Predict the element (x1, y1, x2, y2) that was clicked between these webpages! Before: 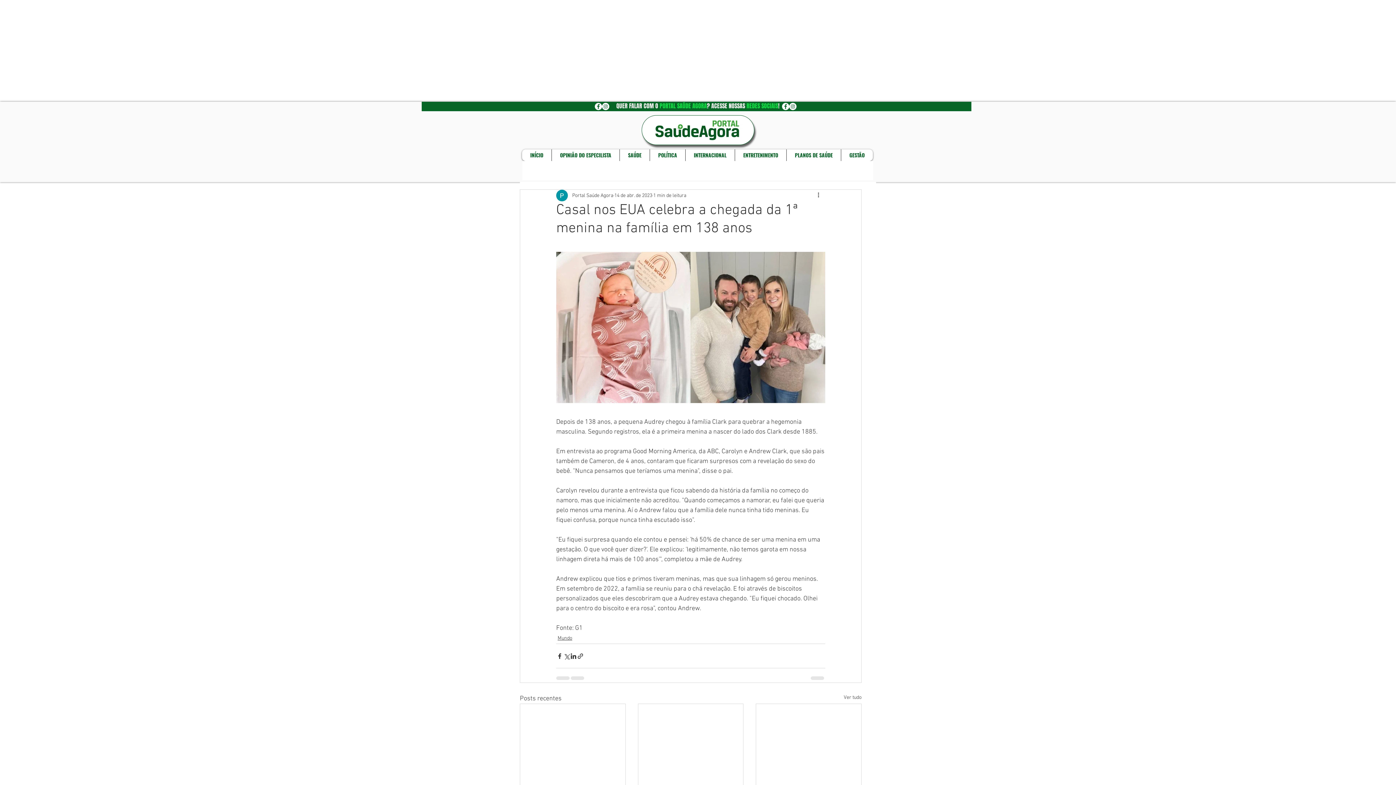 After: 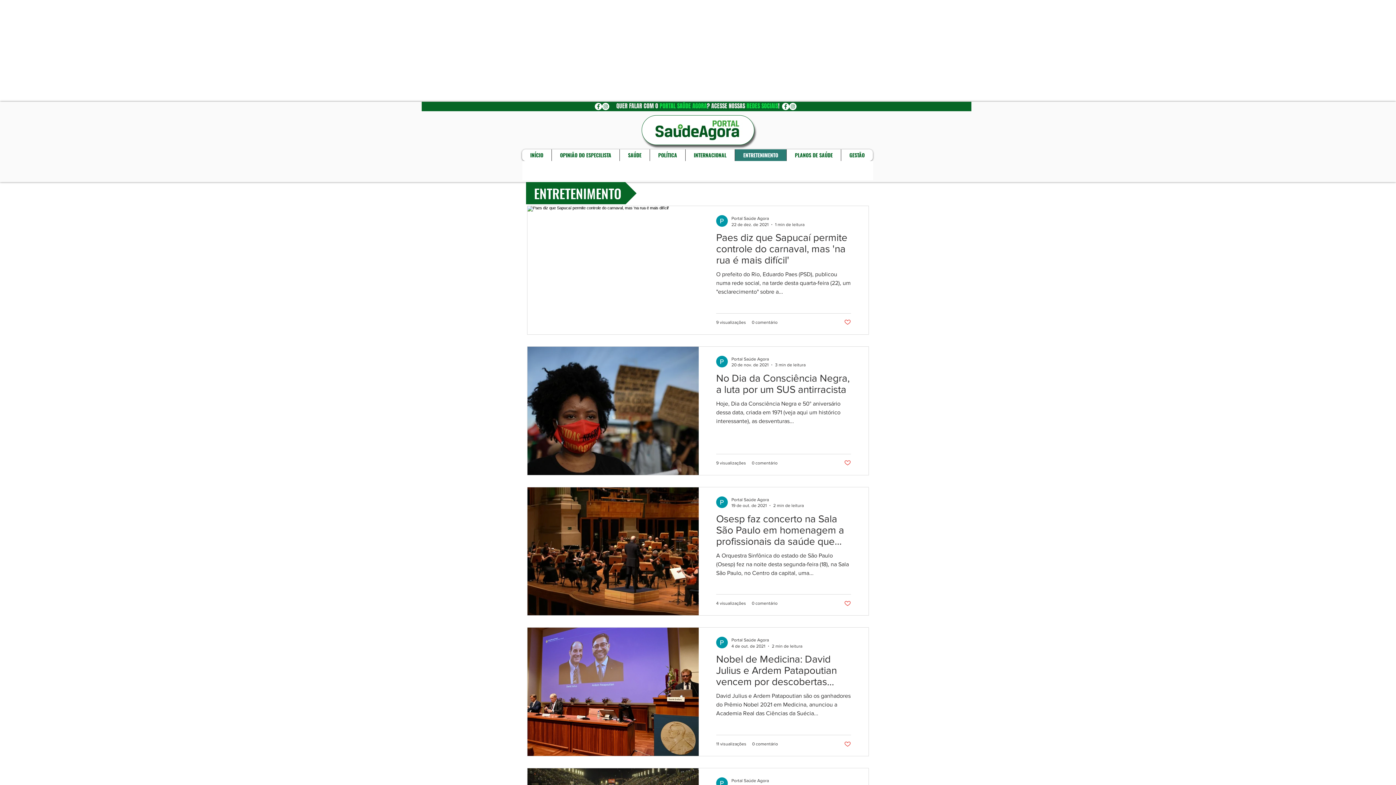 Action: bbox: (734, 149, 786, 161) label: ENTRETENIMENTO